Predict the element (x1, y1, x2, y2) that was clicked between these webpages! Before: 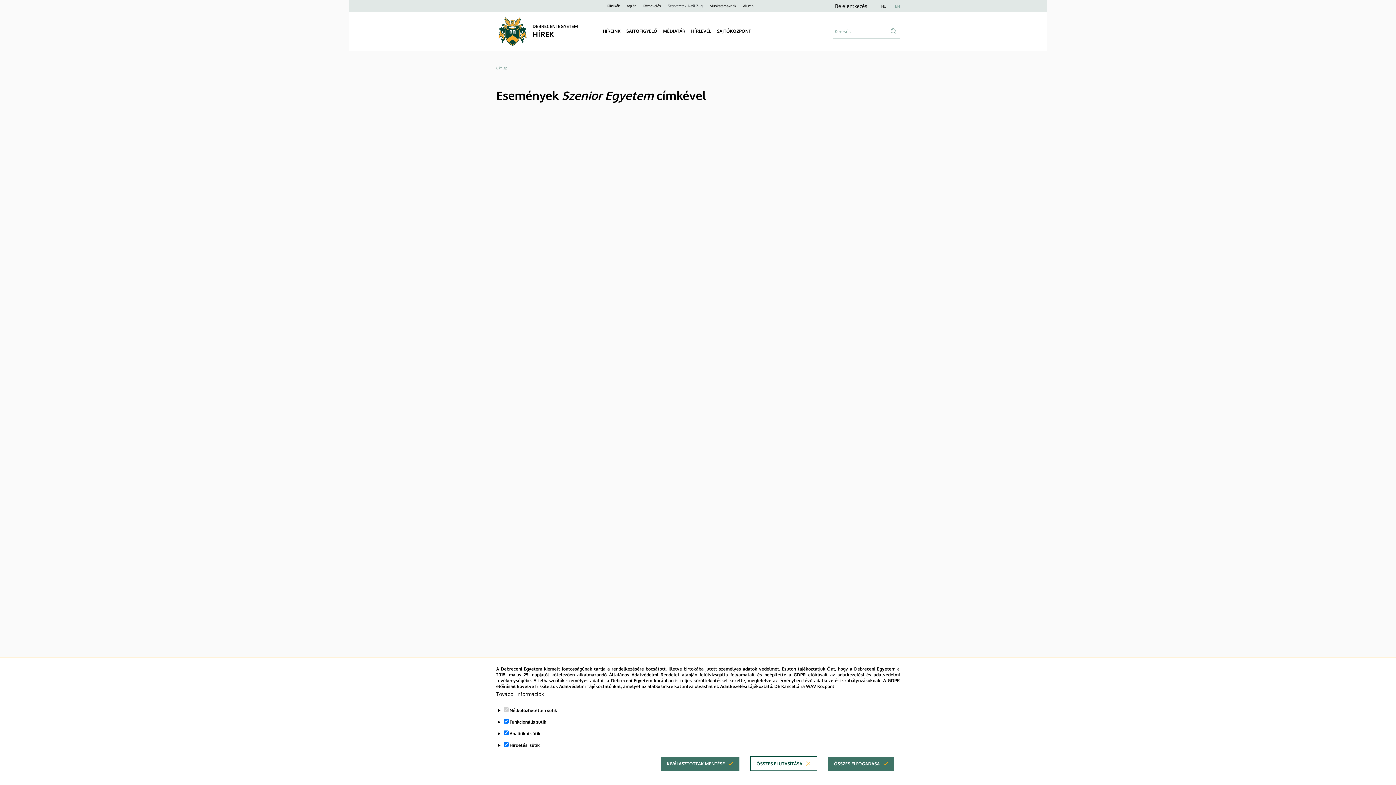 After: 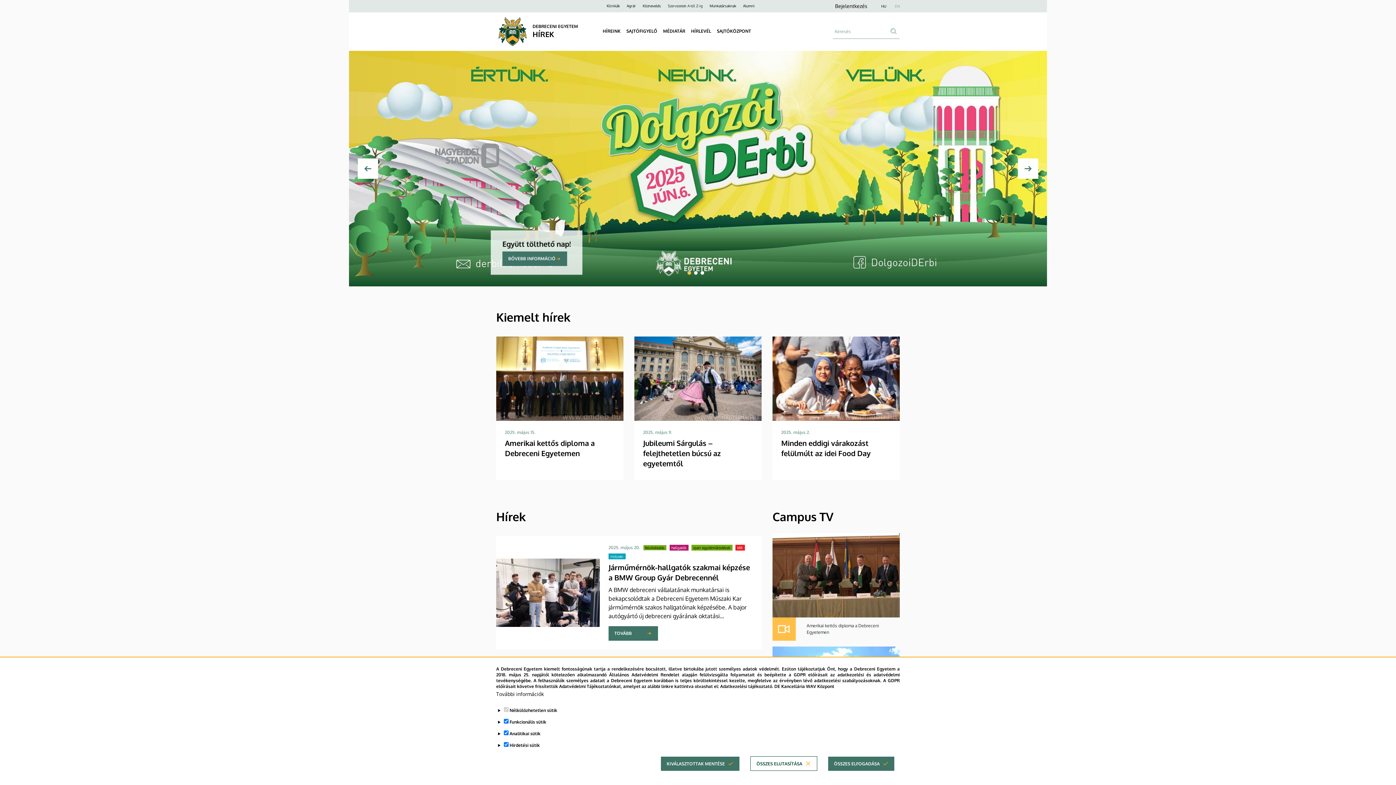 Action: bbox: (496, 15, 529, 47)